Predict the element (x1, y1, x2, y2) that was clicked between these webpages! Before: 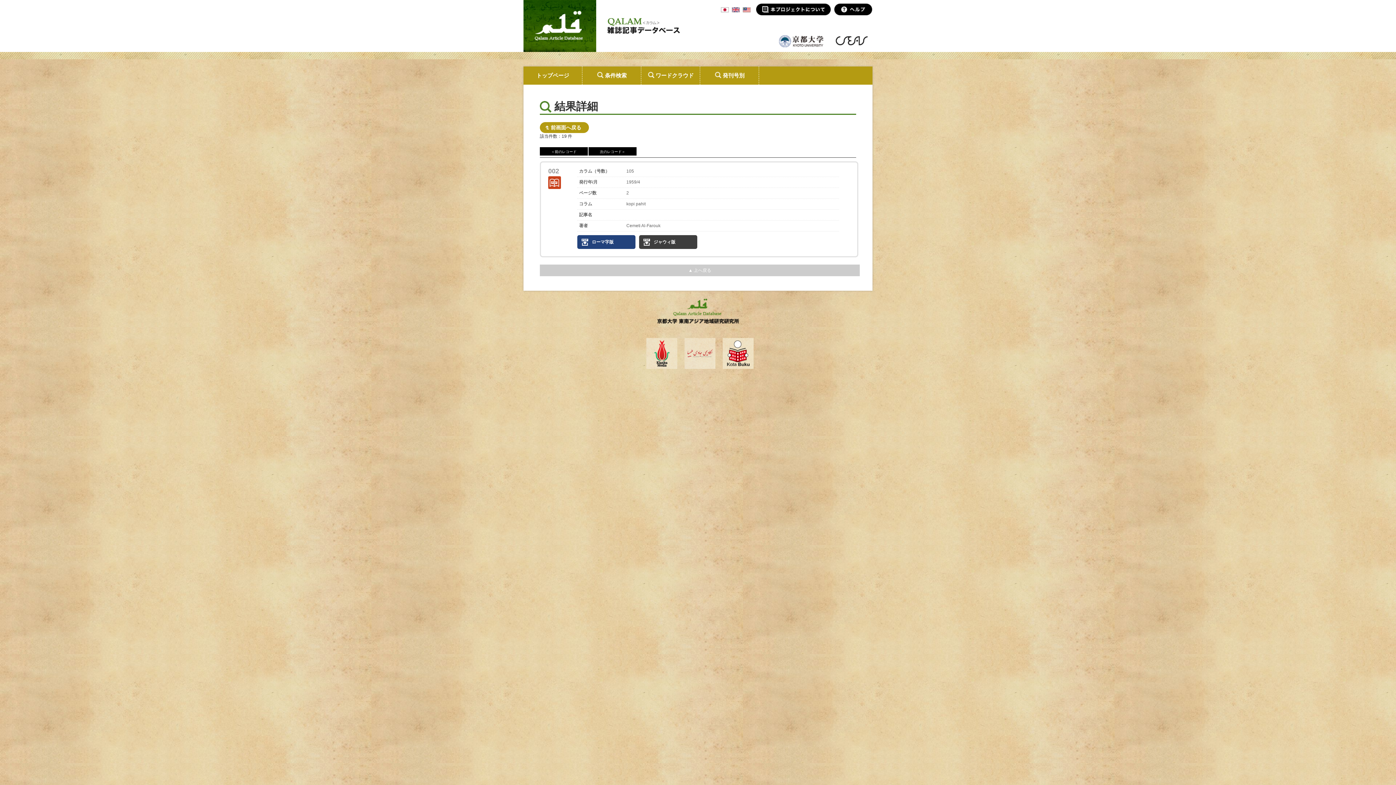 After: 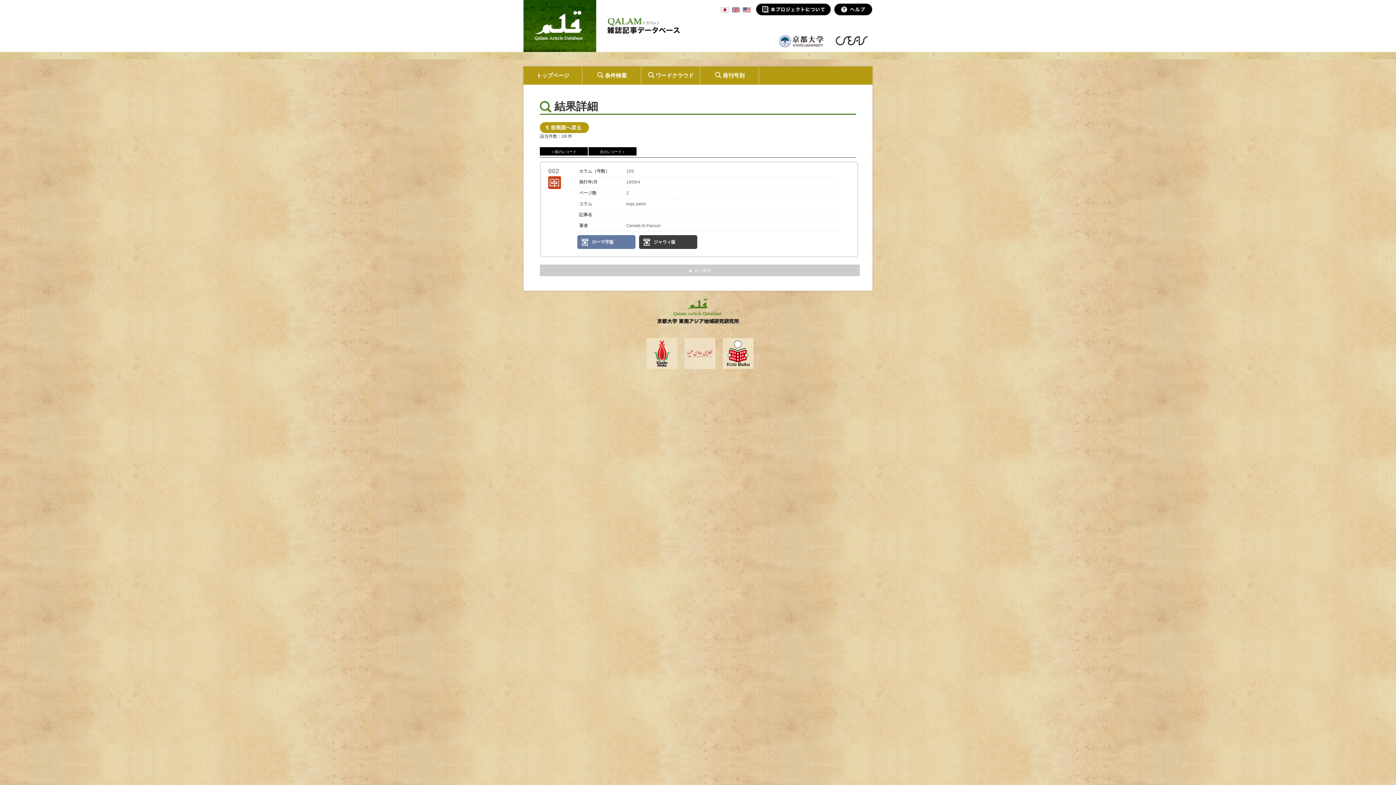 Action: bbox: (577, 235, 635, 249) label: ローマ字版